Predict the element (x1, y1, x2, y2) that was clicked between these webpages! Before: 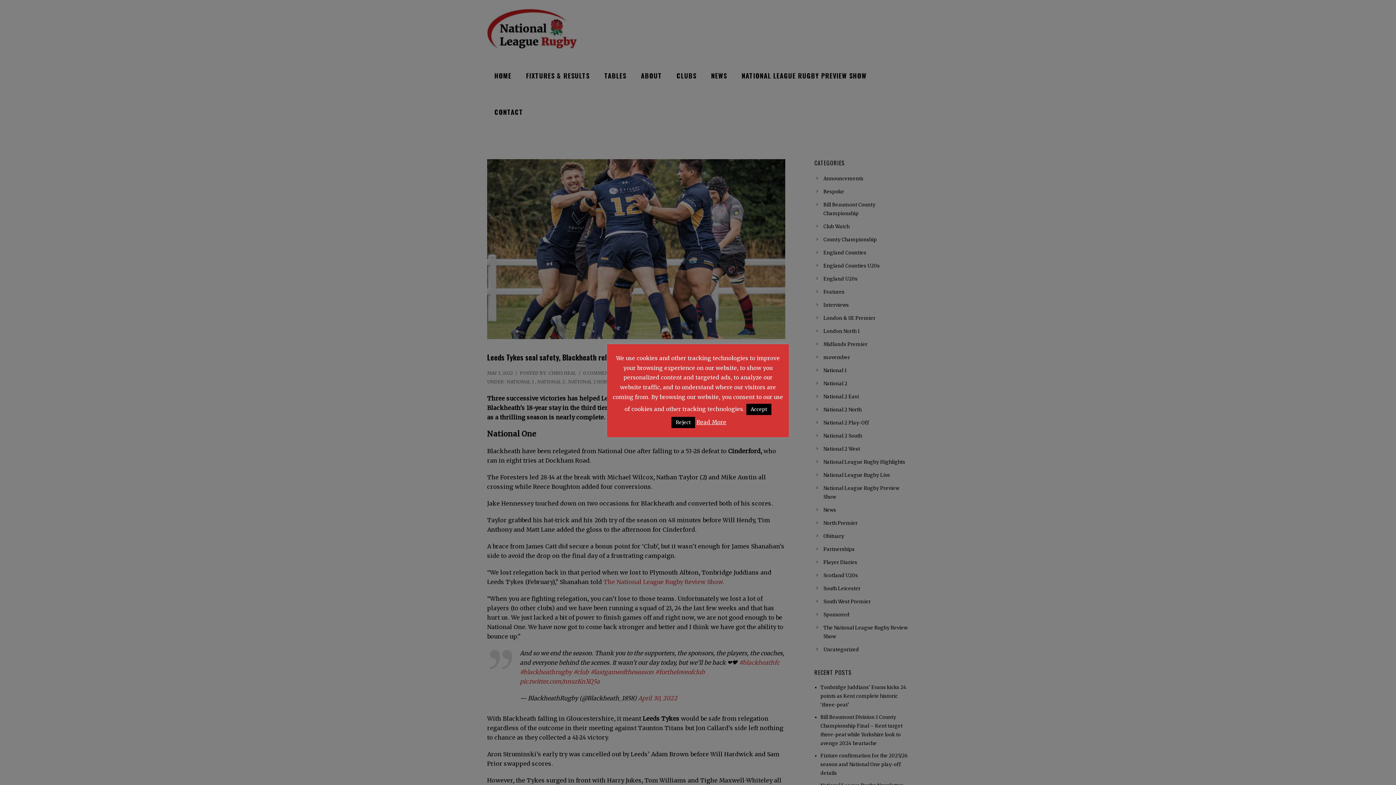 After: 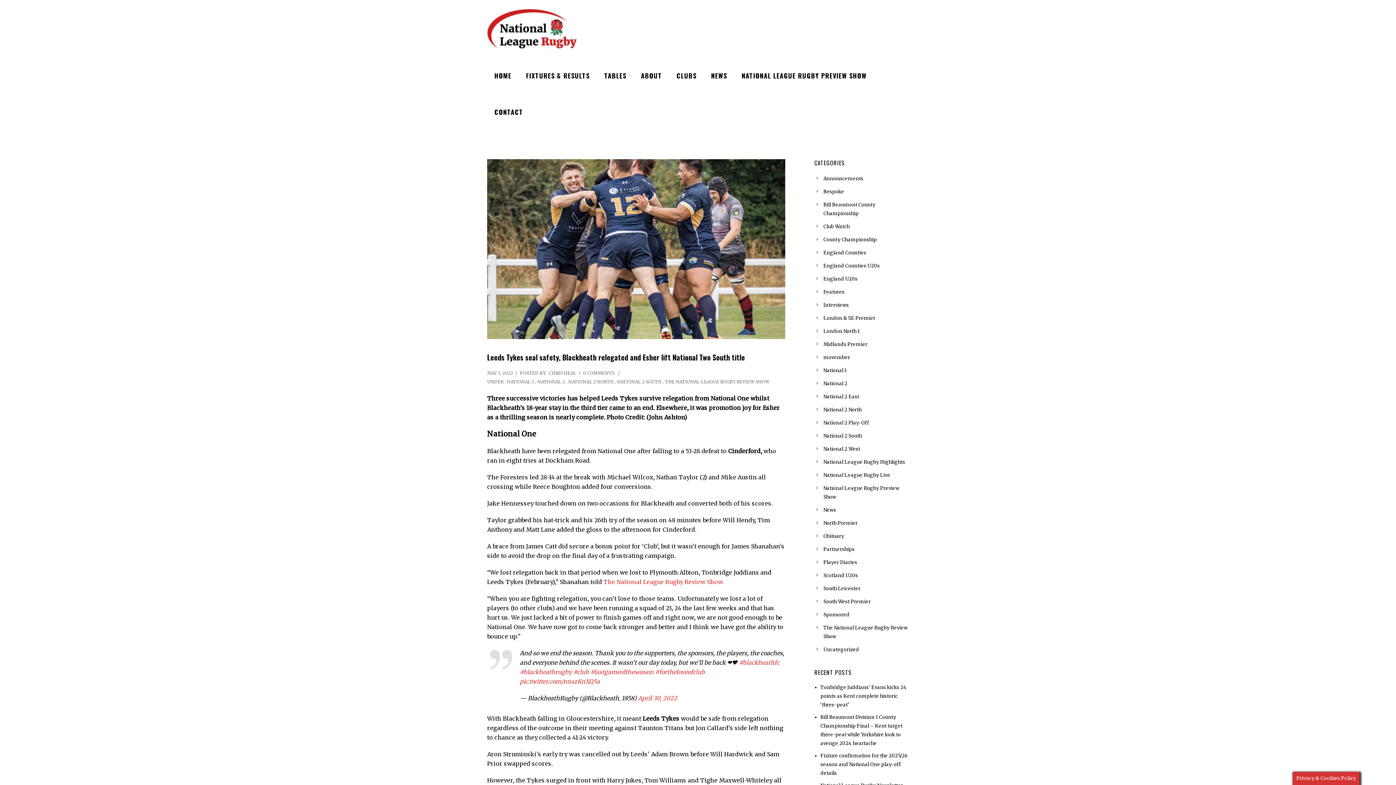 Action: label: Reject bbox: (671, 417, 695, 428)